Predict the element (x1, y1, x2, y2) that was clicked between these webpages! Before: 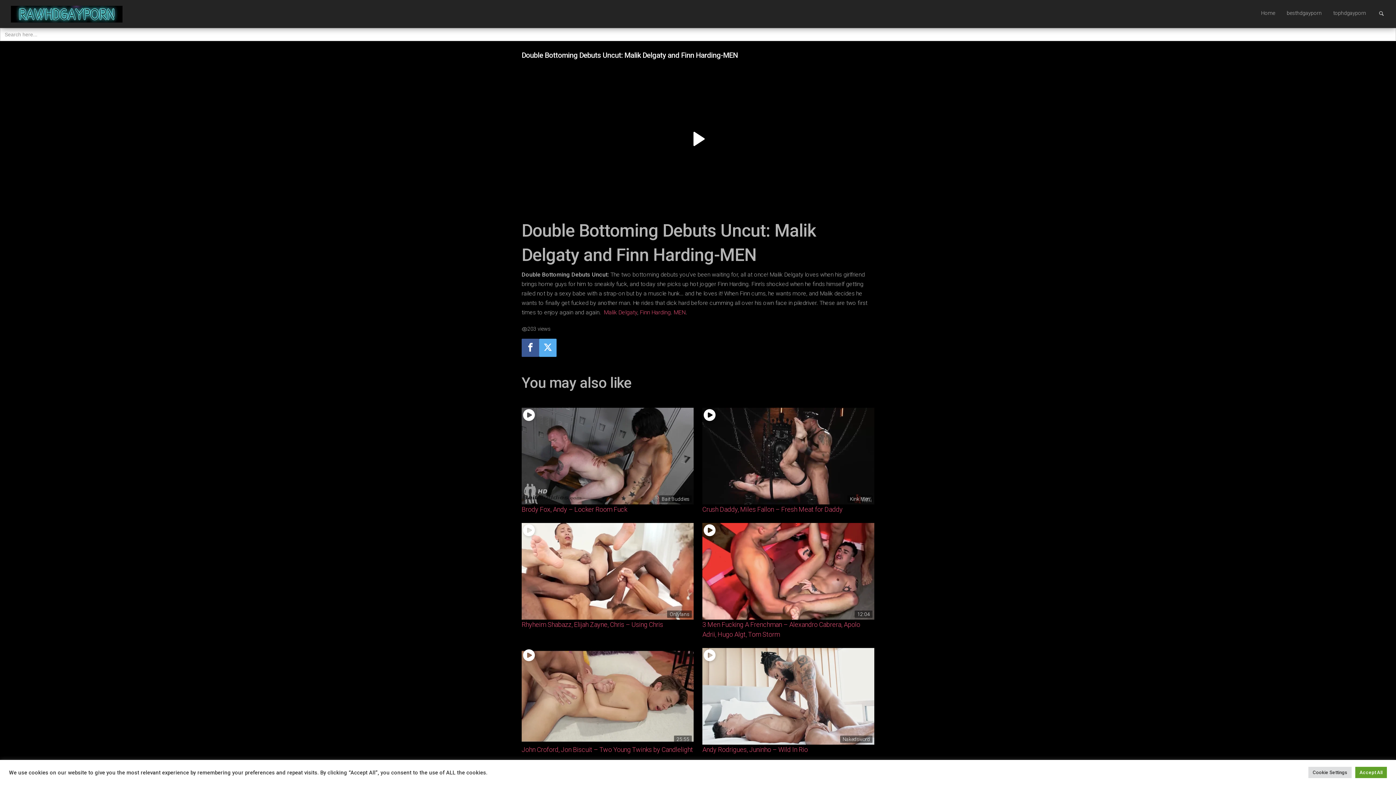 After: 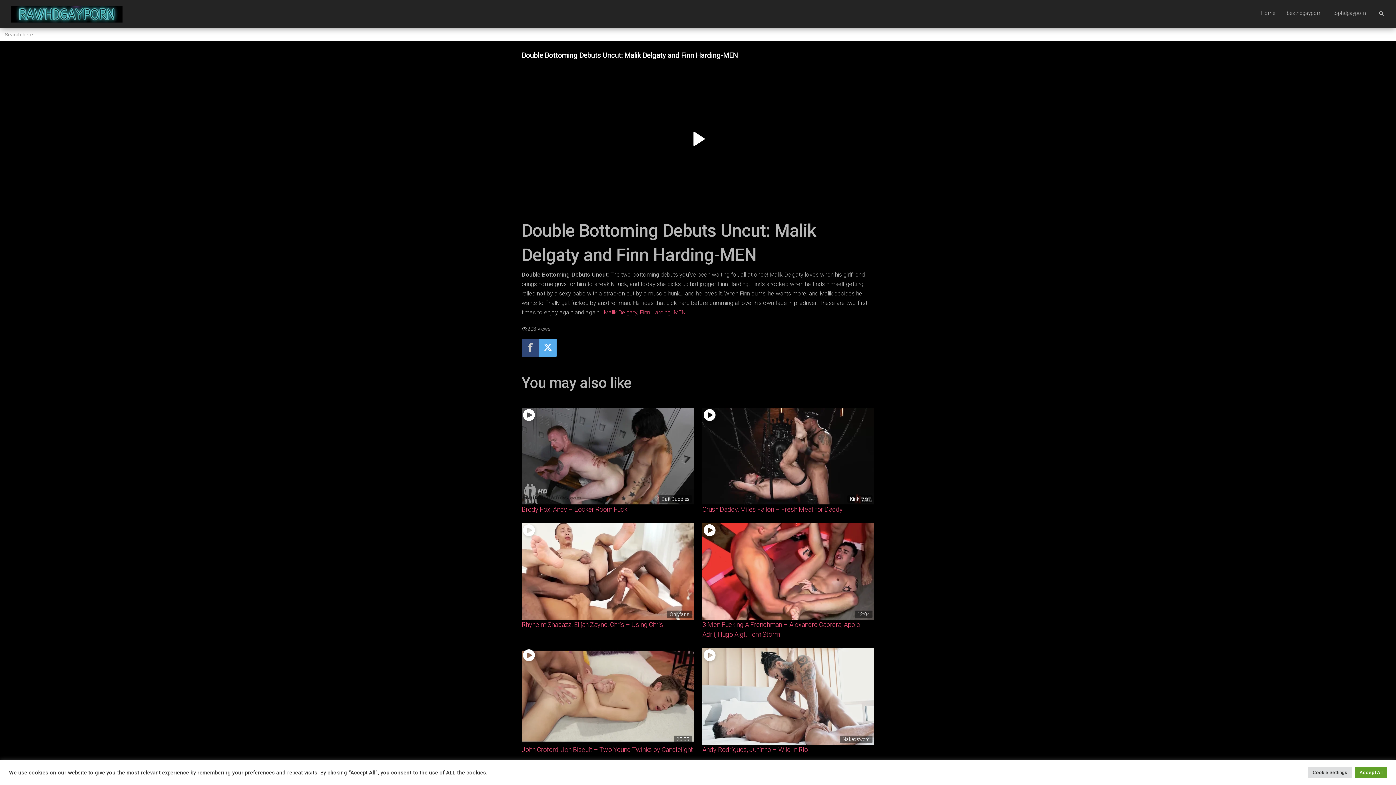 Action: bbox: (521, 338, 539, 357)